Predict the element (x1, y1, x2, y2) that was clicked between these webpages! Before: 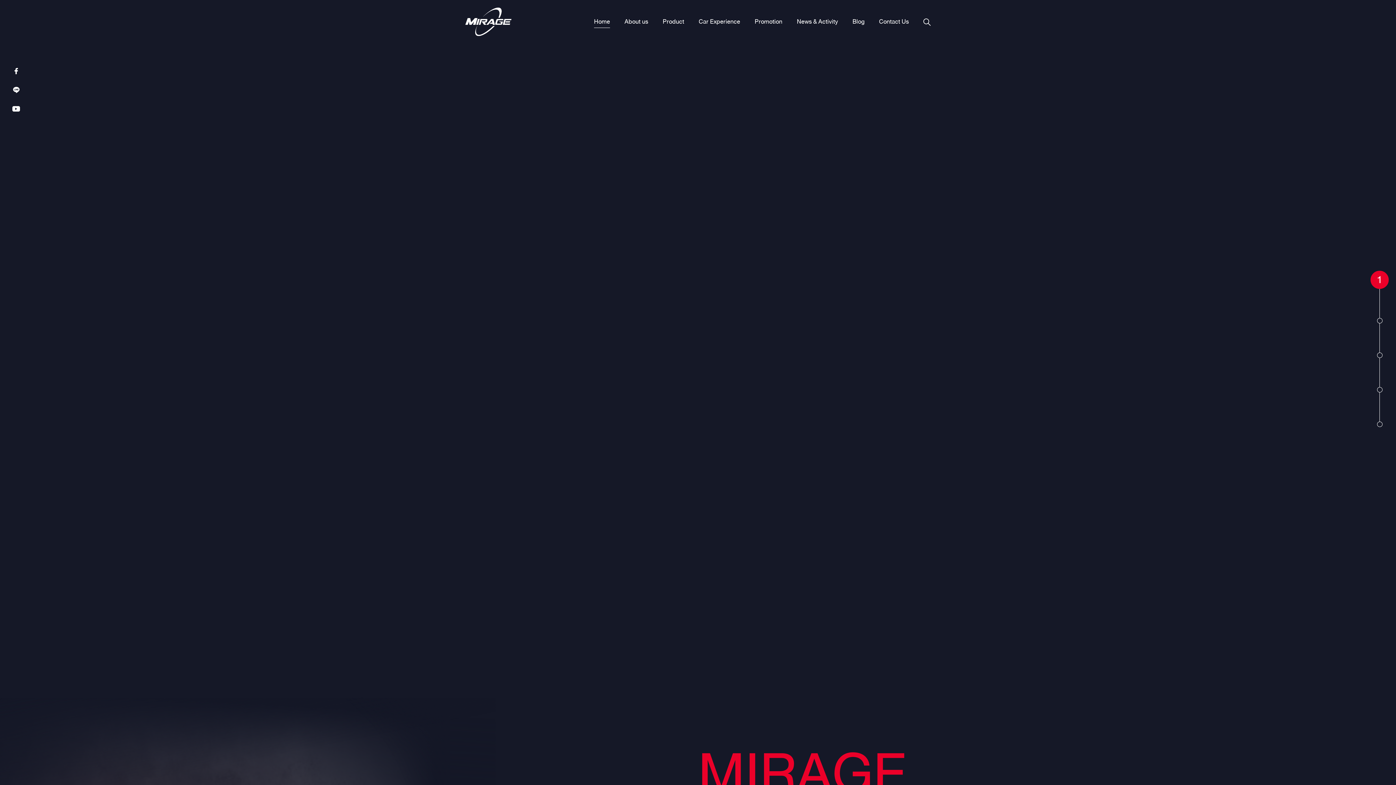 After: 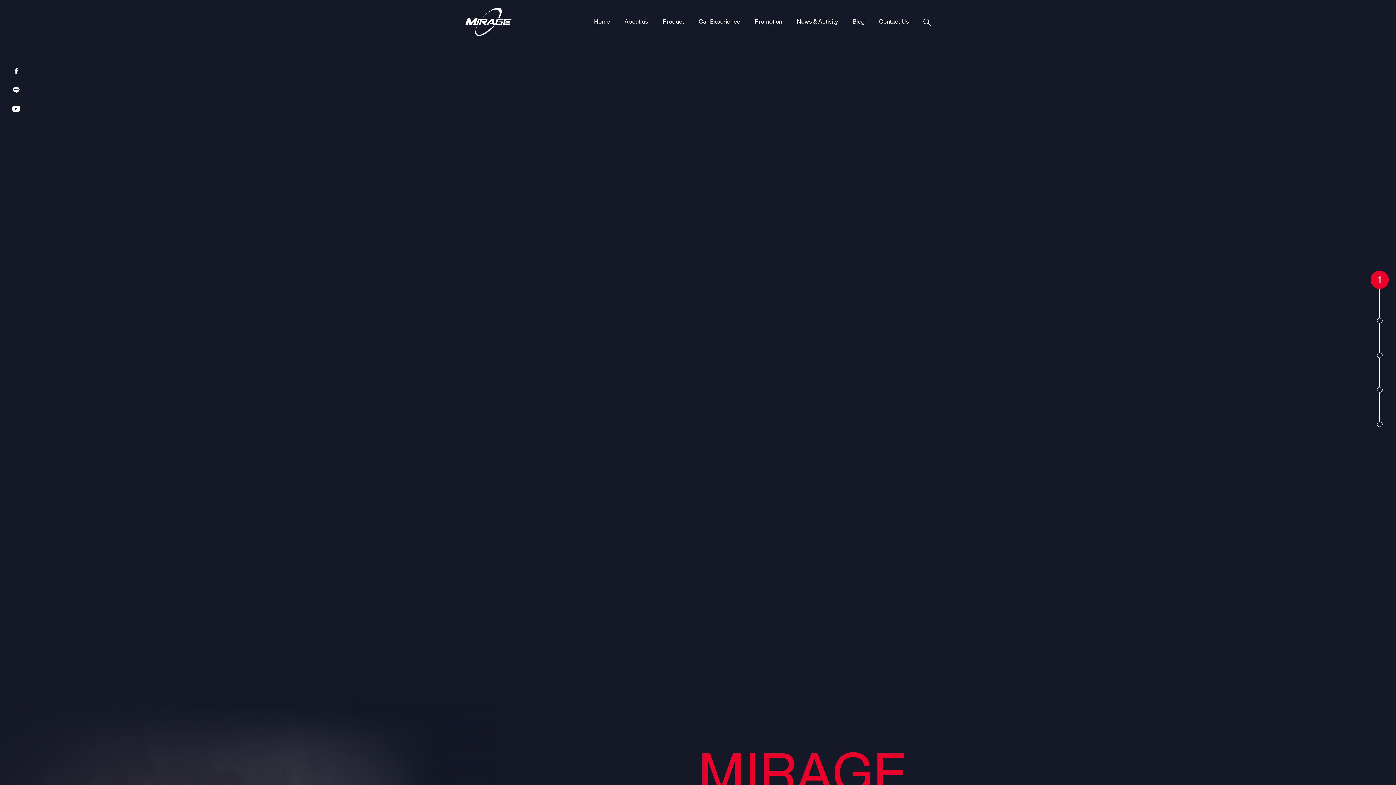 Action: bbox: (594, 17, 610, 26) label: Home